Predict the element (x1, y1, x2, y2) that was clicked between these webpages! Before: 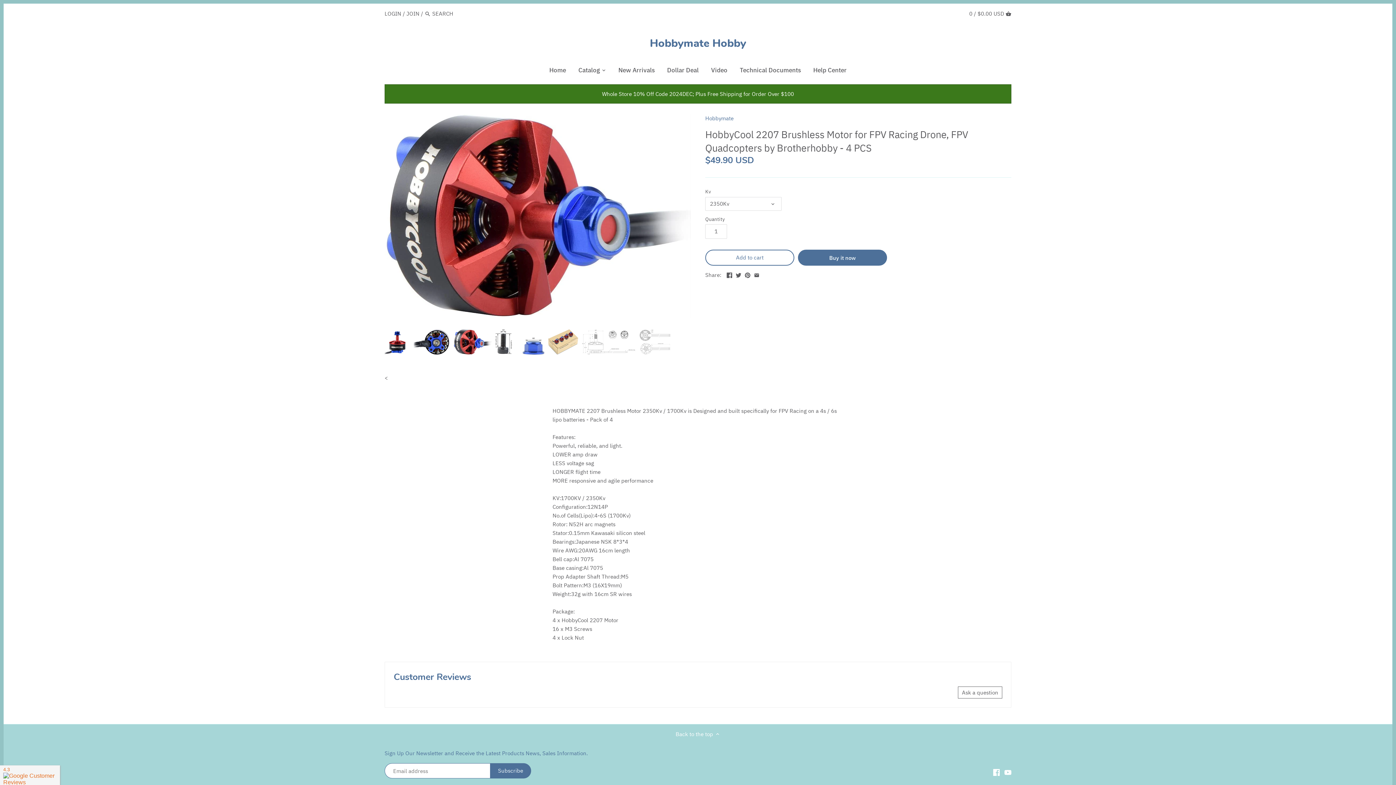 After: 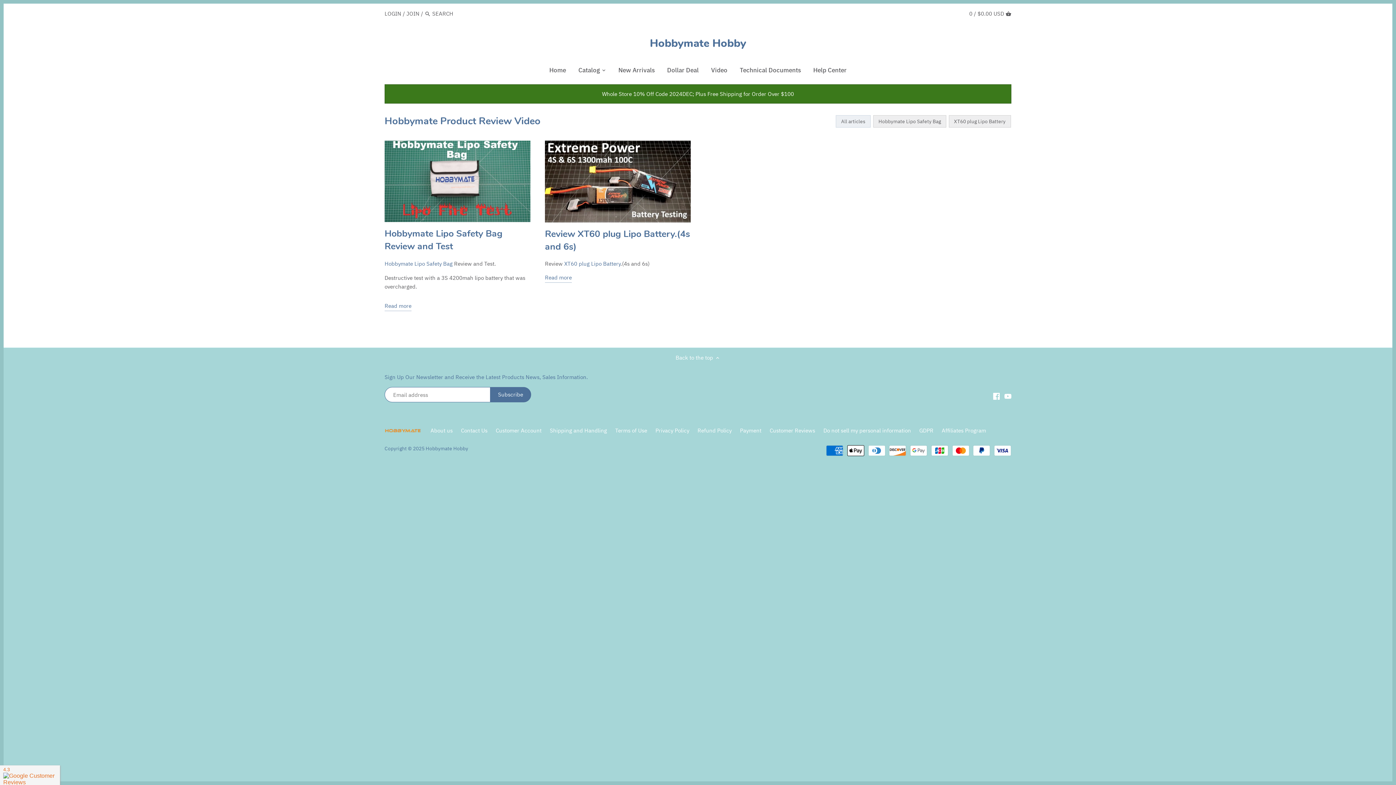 Action: label: Video bbox: (705, 63, 733, 78)